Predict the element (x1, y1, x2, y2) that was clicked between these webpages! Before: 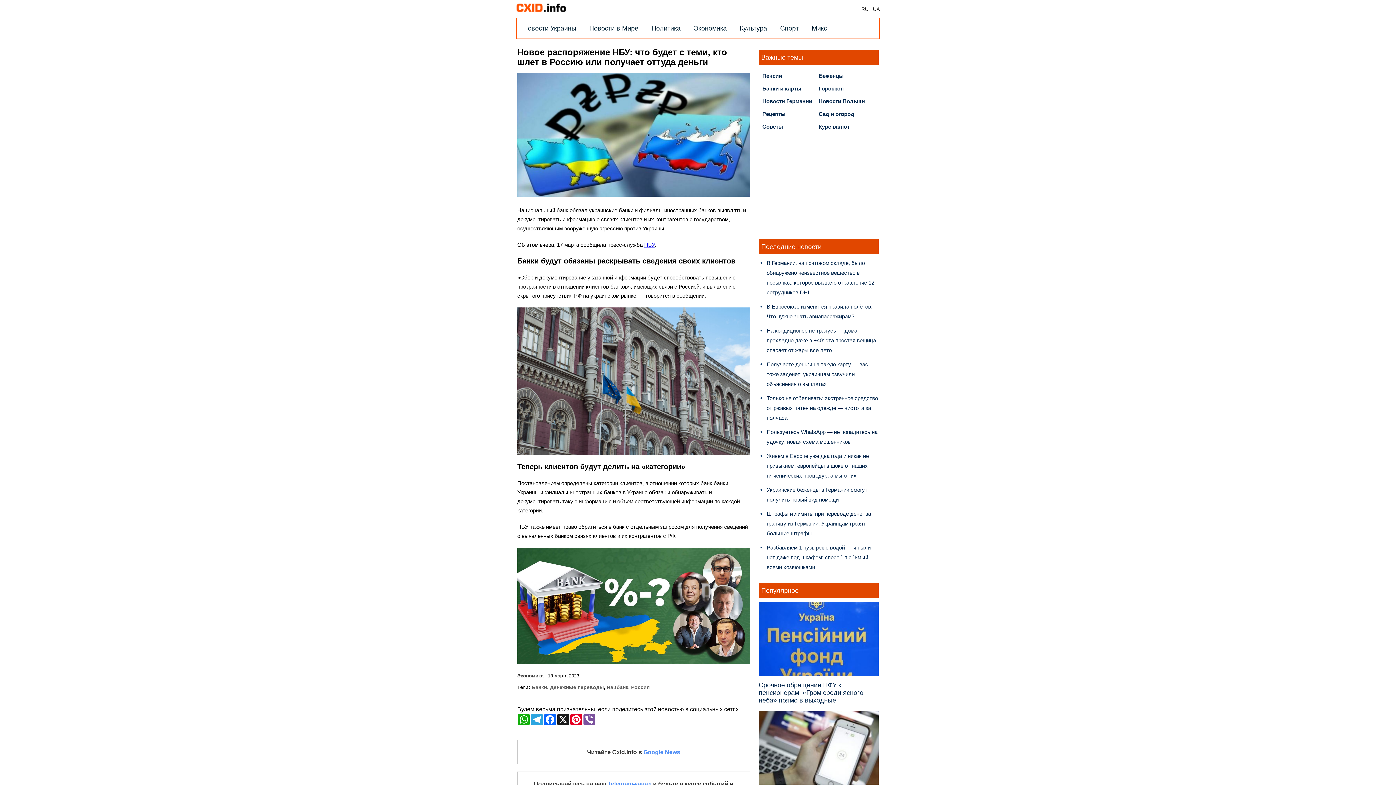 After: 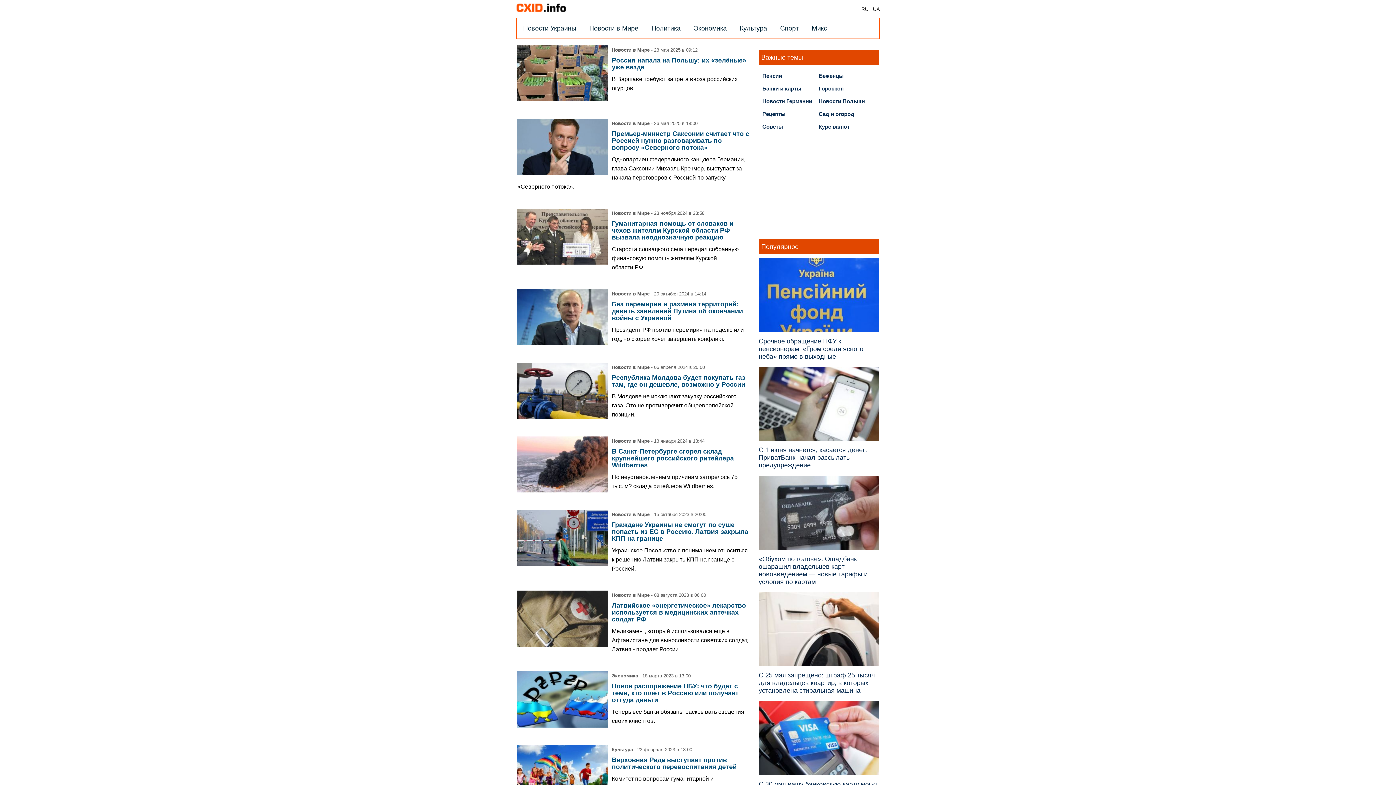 Action: label: Россия bbox: (631, 684, 649, 690)